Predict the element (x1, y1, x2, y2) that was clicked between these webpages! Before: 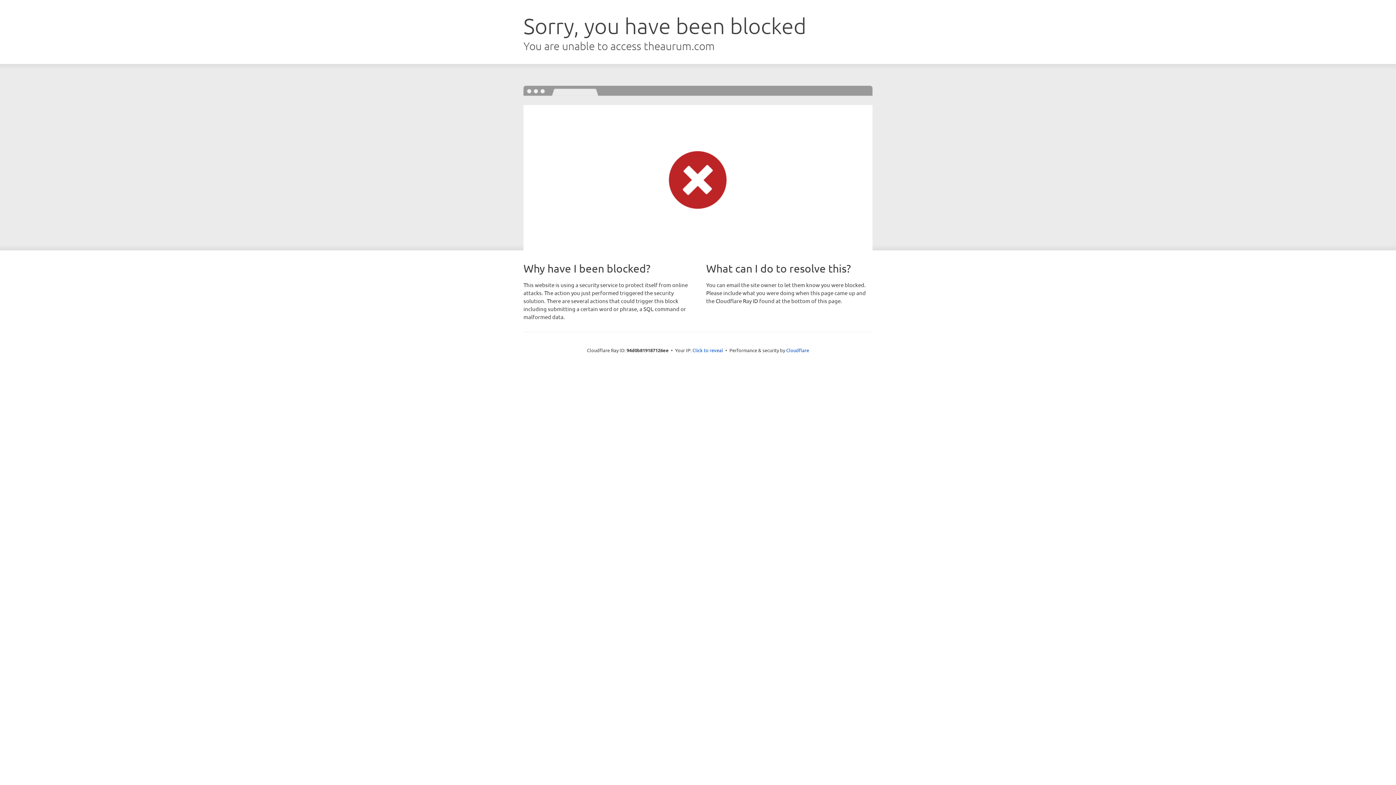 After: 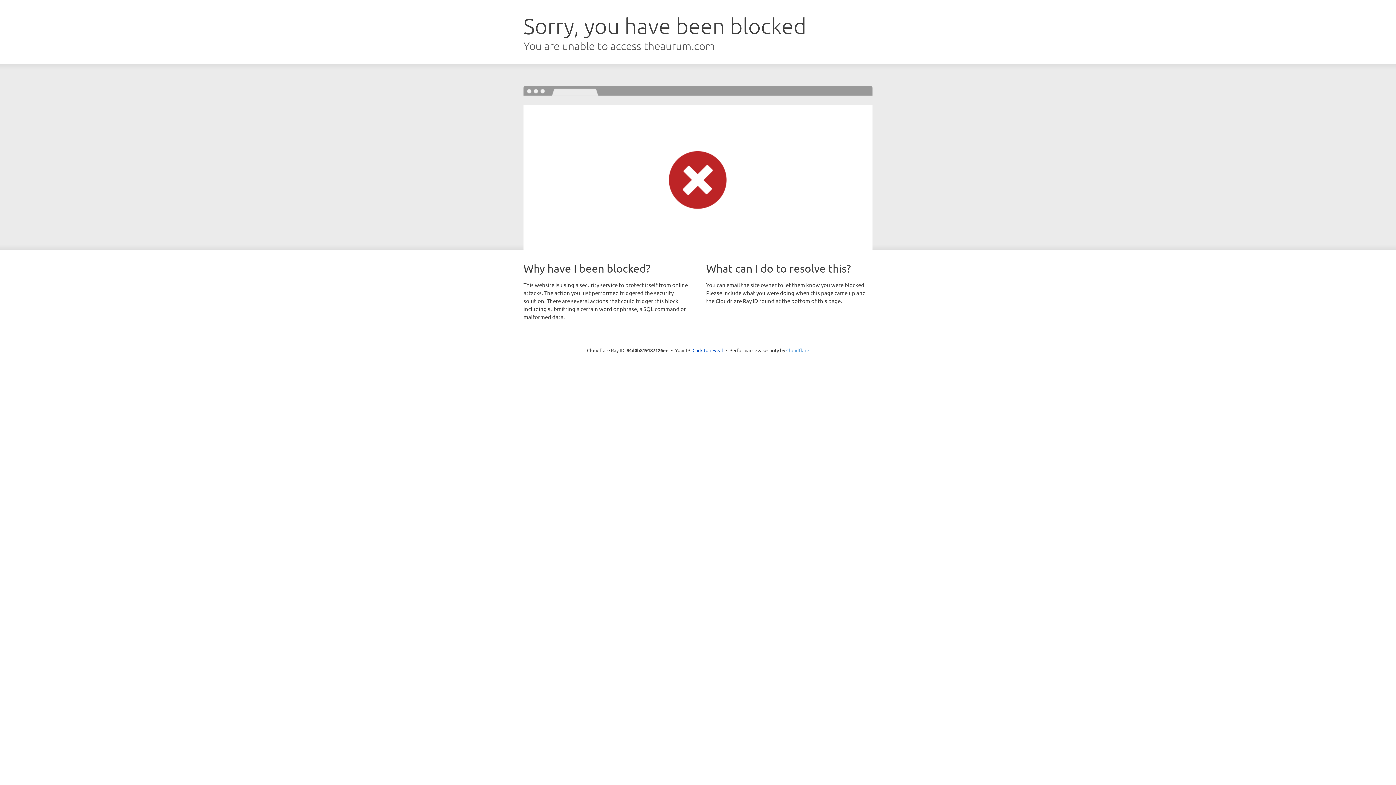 Action: bbox: (786, 347, 809, 353) label: Cloudflare